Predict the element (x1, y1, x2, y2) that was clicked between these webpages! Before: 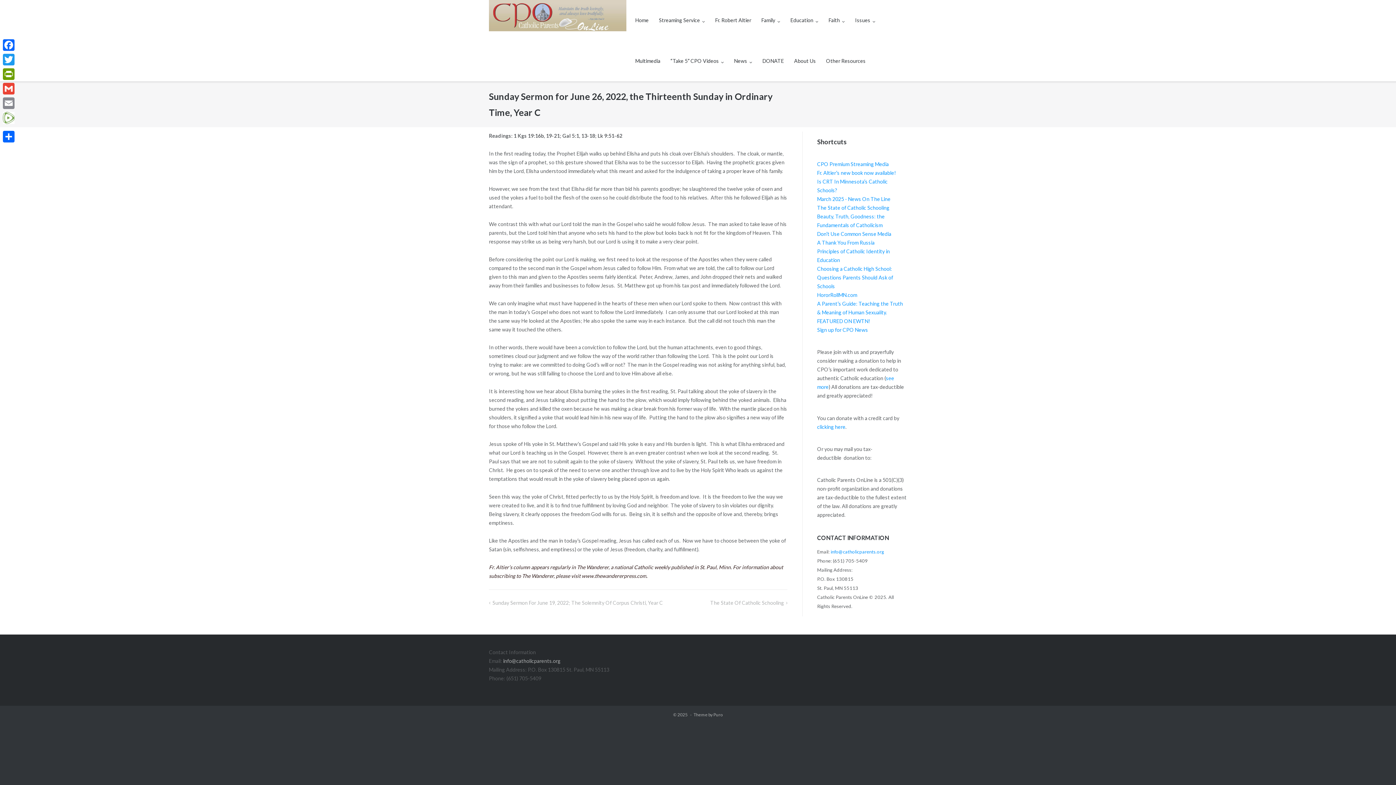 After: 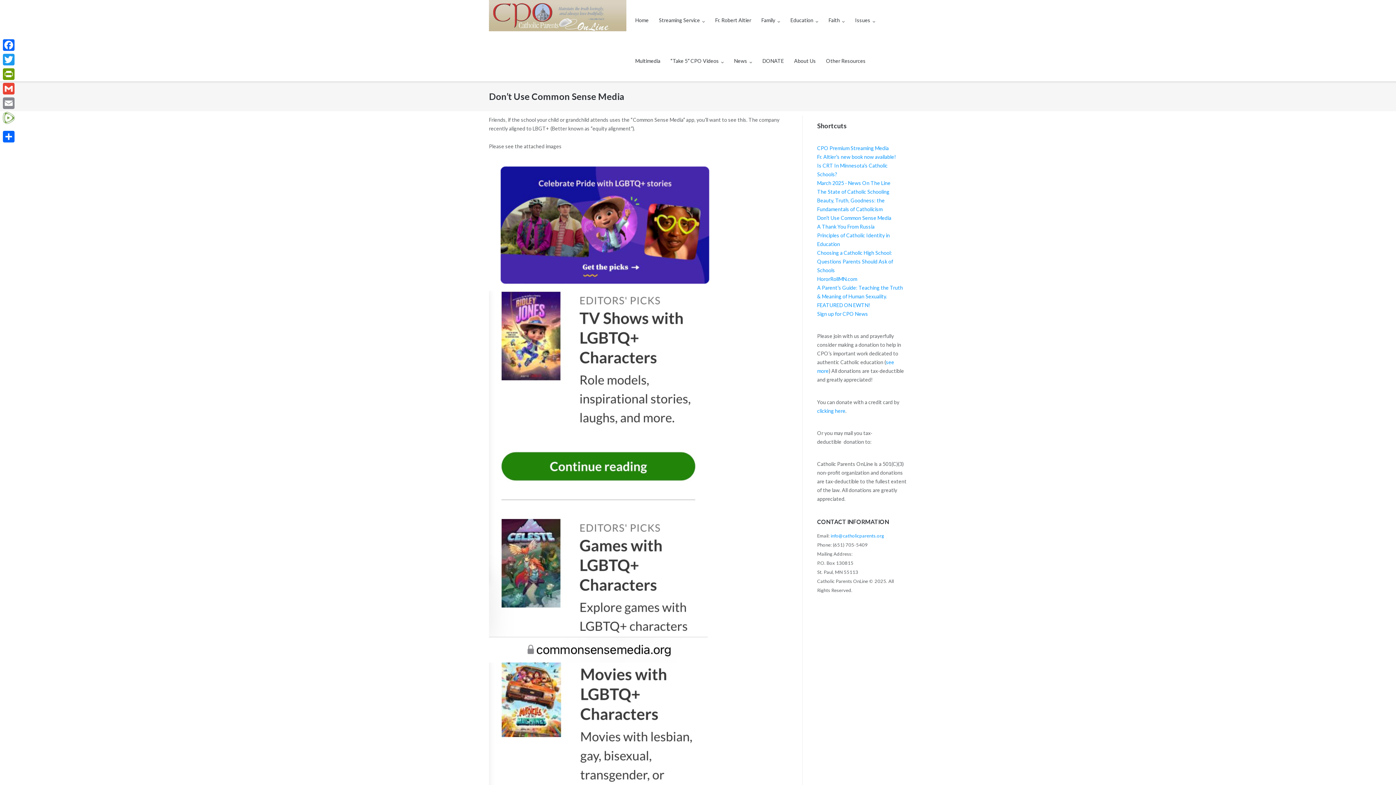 Action: bbox: (817, 230, 891, 236) label: Don’t Use Common Sense Media